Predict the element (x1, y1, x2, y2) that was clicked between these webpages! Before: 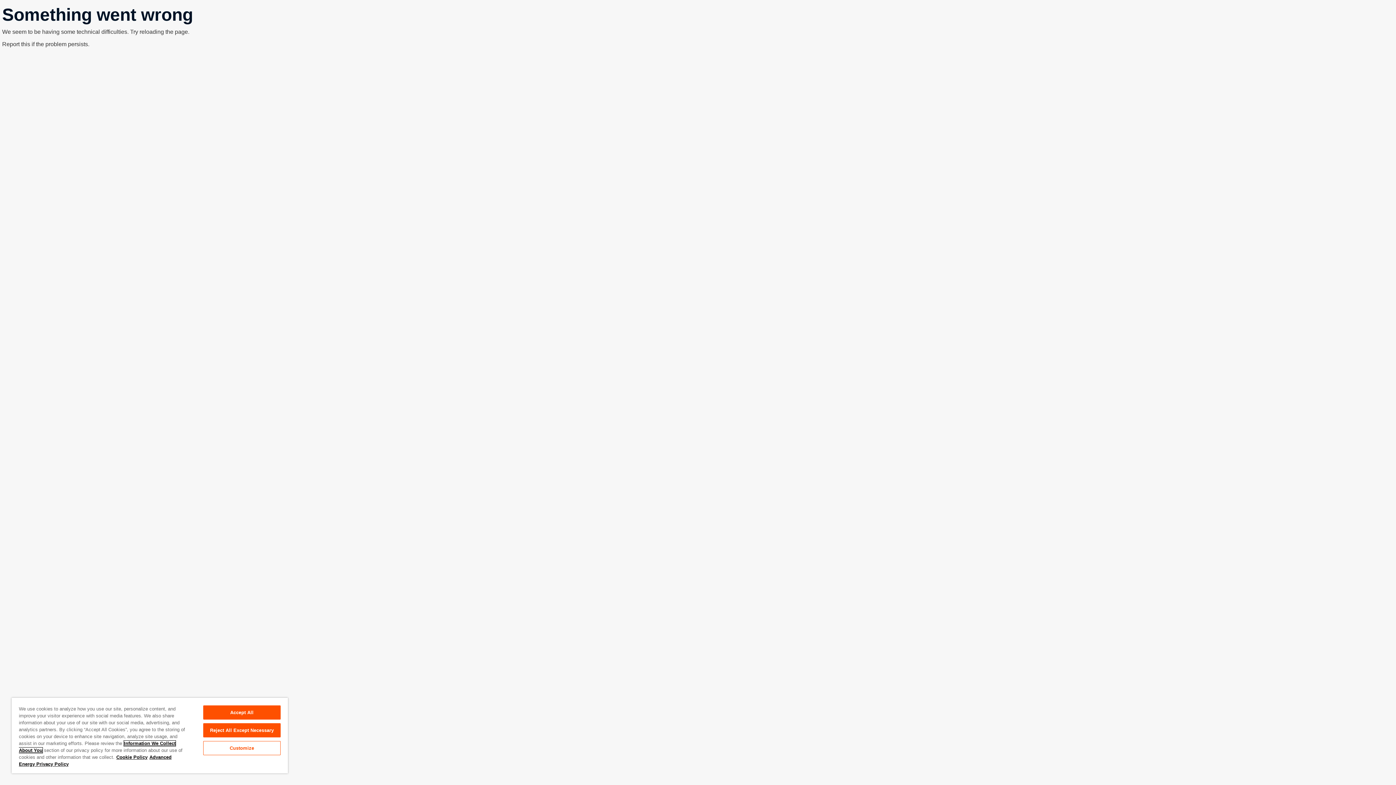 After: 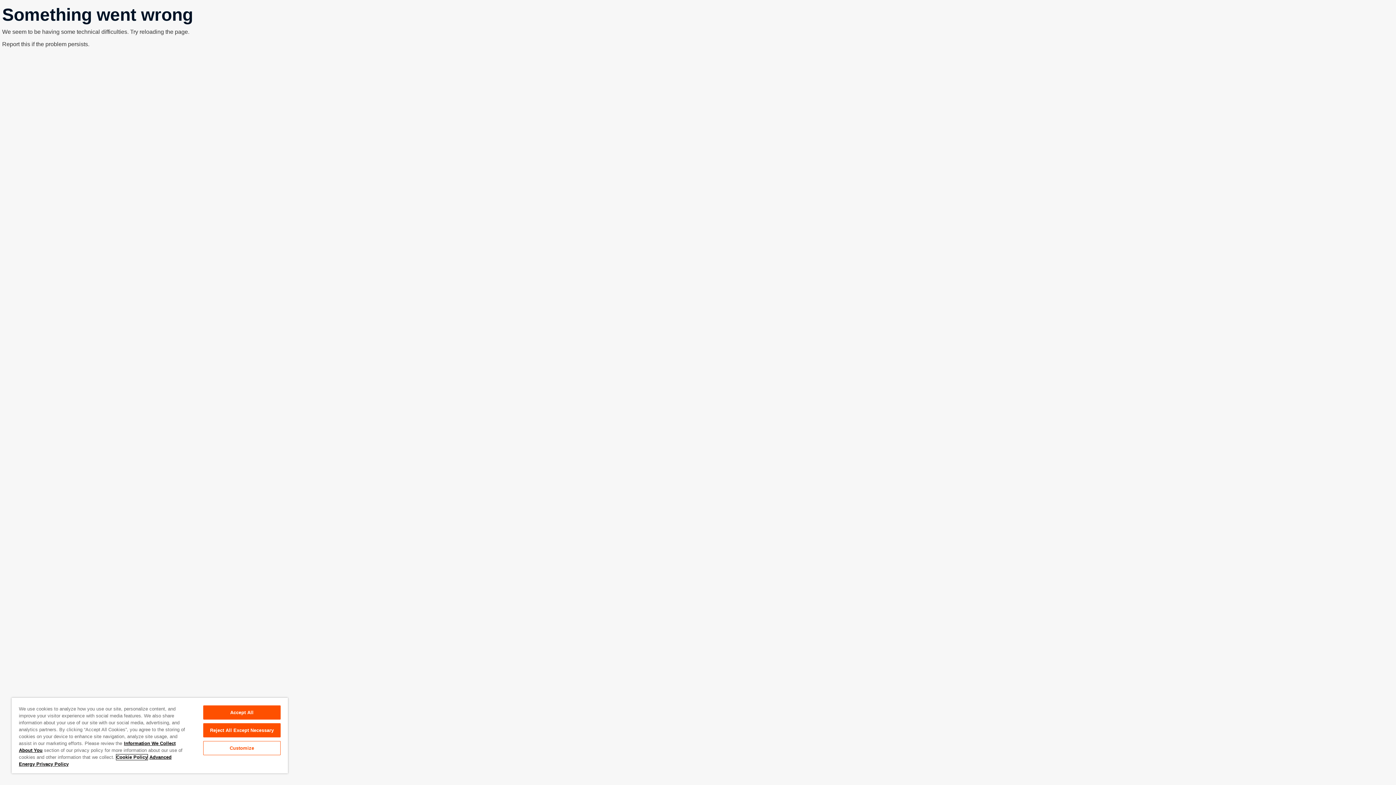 Action: bbox: (116, 754, 147, 760) label: Legal Information, opens in a new tab